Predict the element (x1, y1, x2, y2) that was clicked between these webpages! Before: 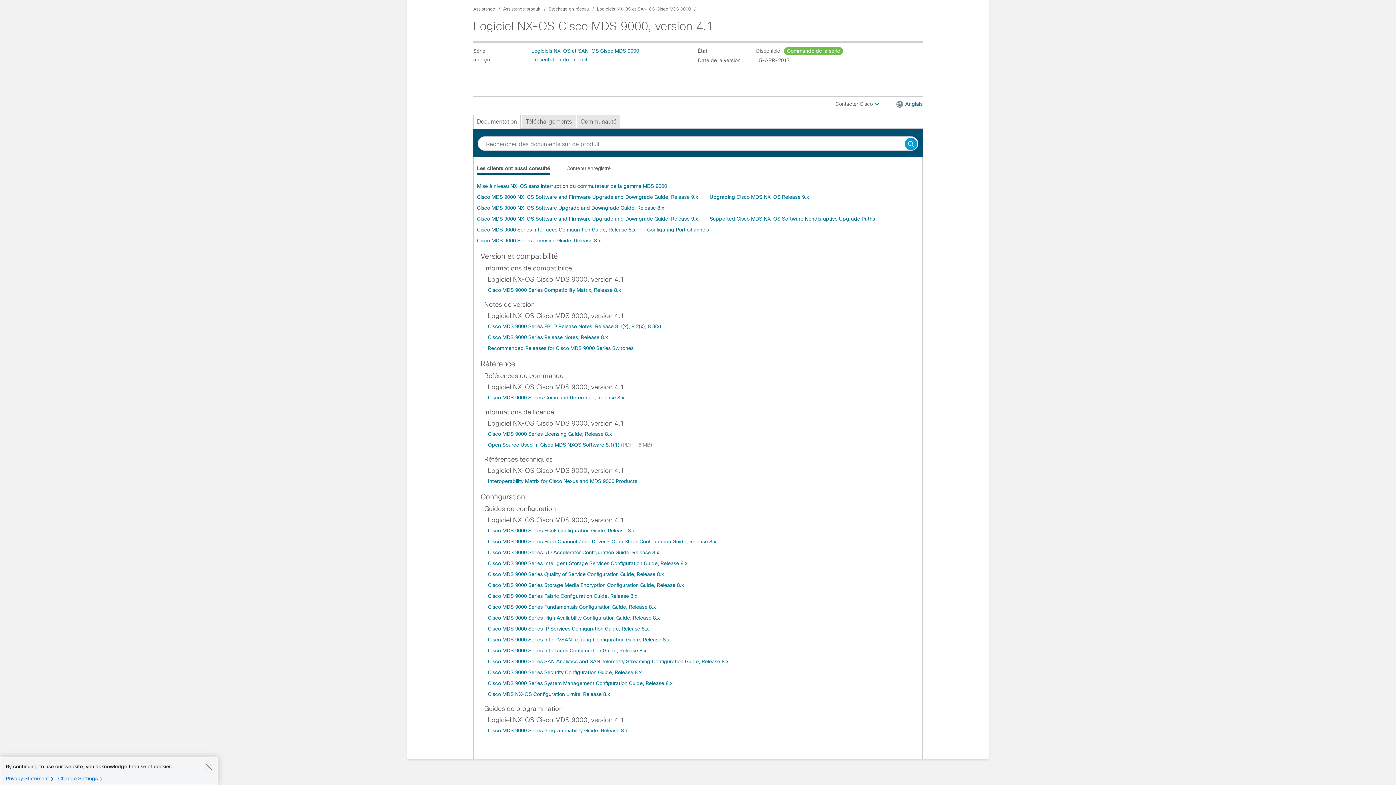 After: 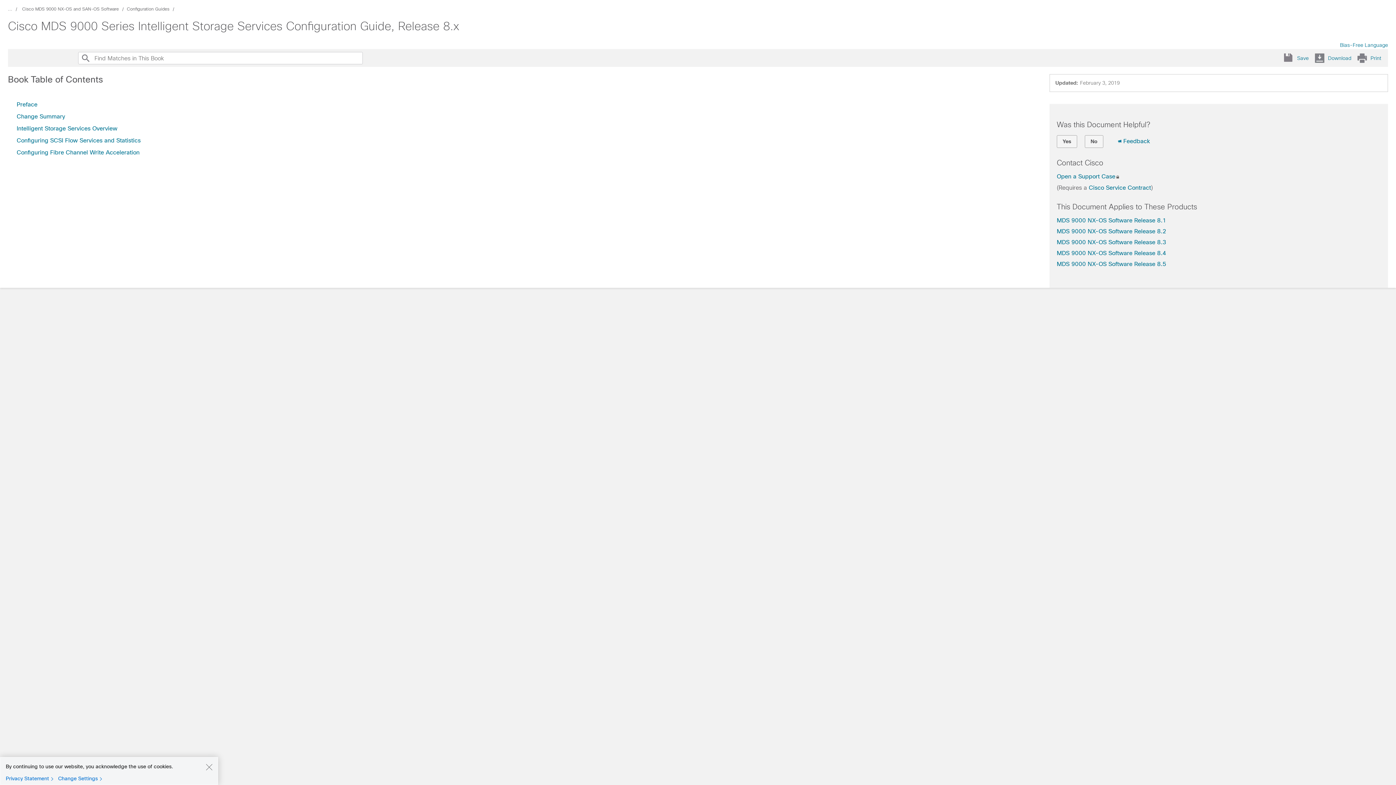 Action: label: Cisco MDS 9000 Series Intelligent Storage Services Configuration Guide, Release 8.x bbox: (488, 560, 687, 566)